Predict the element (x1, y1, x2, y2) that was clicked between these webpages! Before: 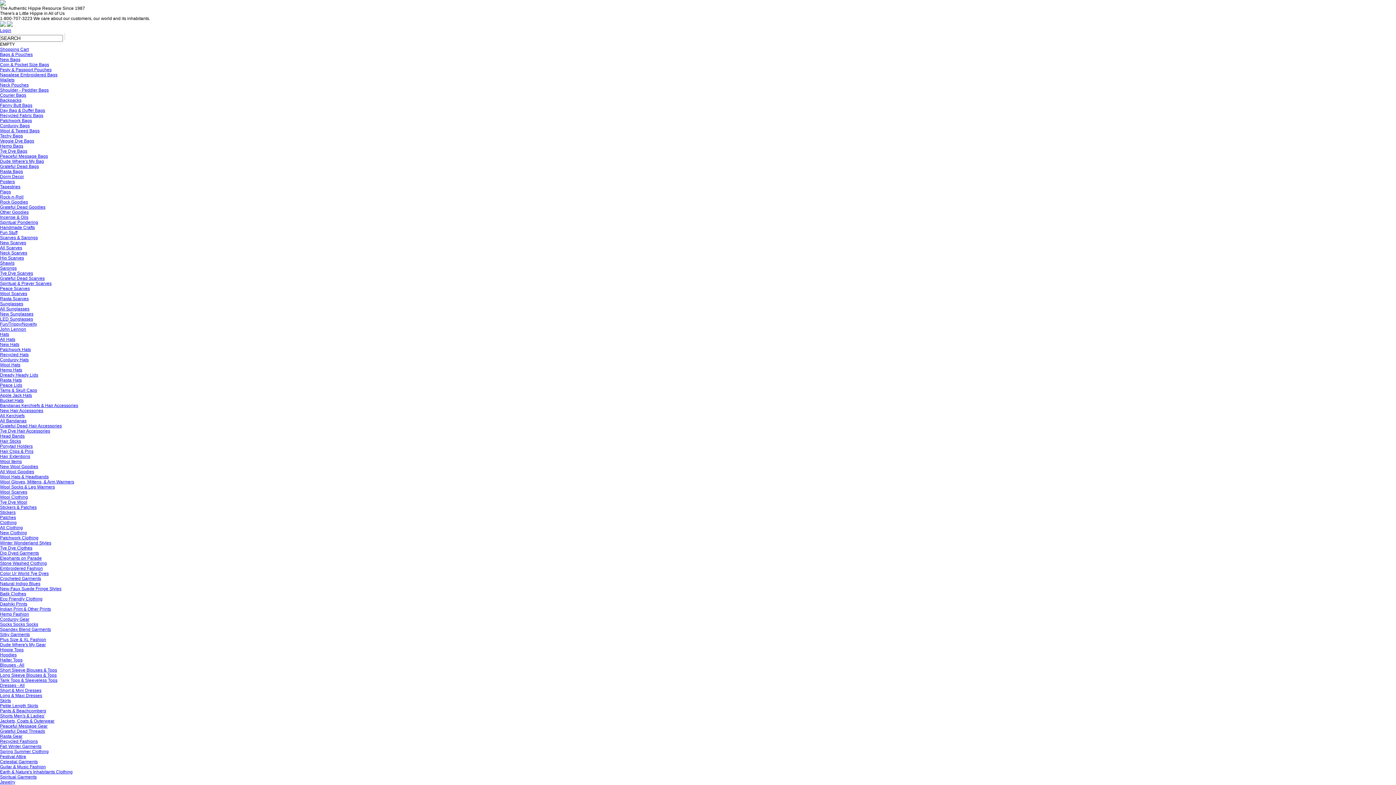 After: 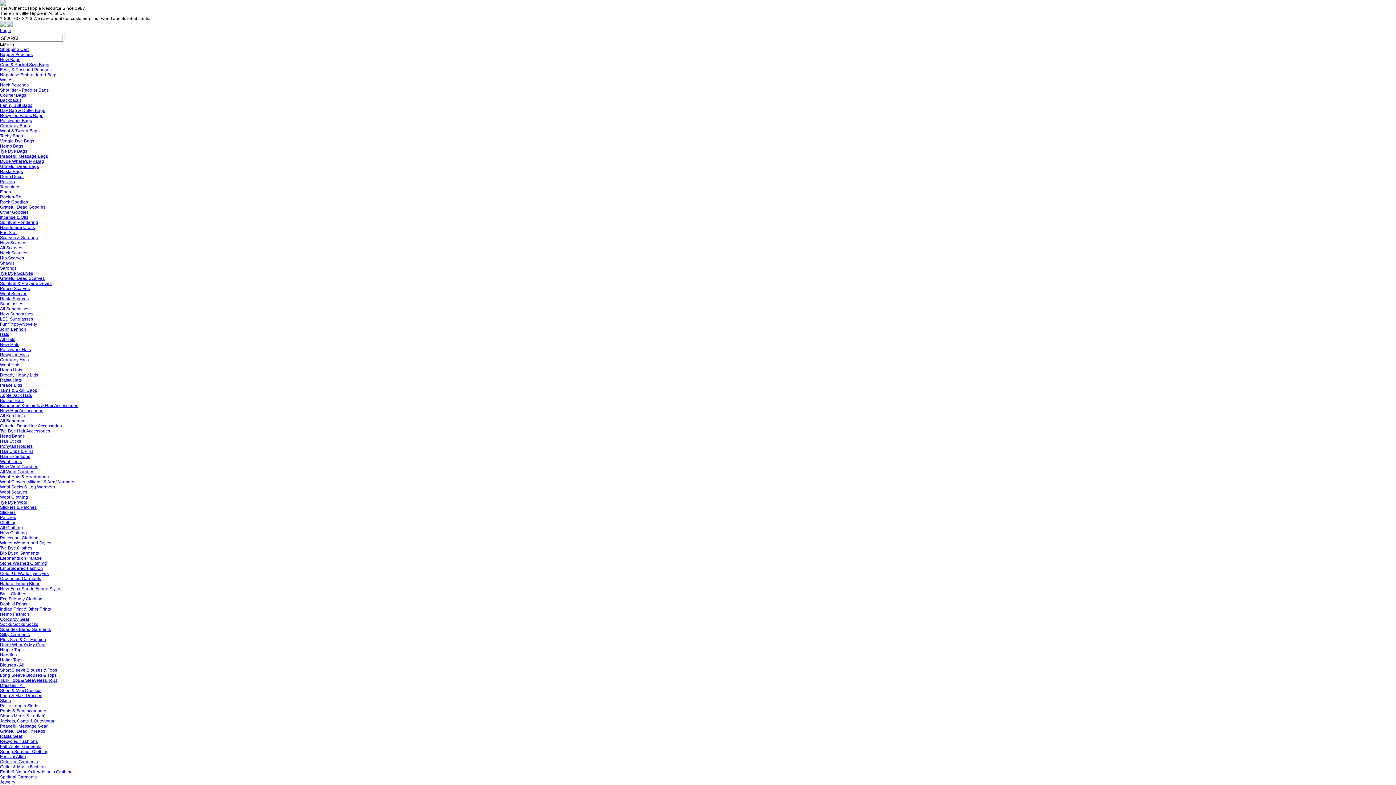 Action: bbox: (0, 270, 33, 276) label: Tye Dye Scarves